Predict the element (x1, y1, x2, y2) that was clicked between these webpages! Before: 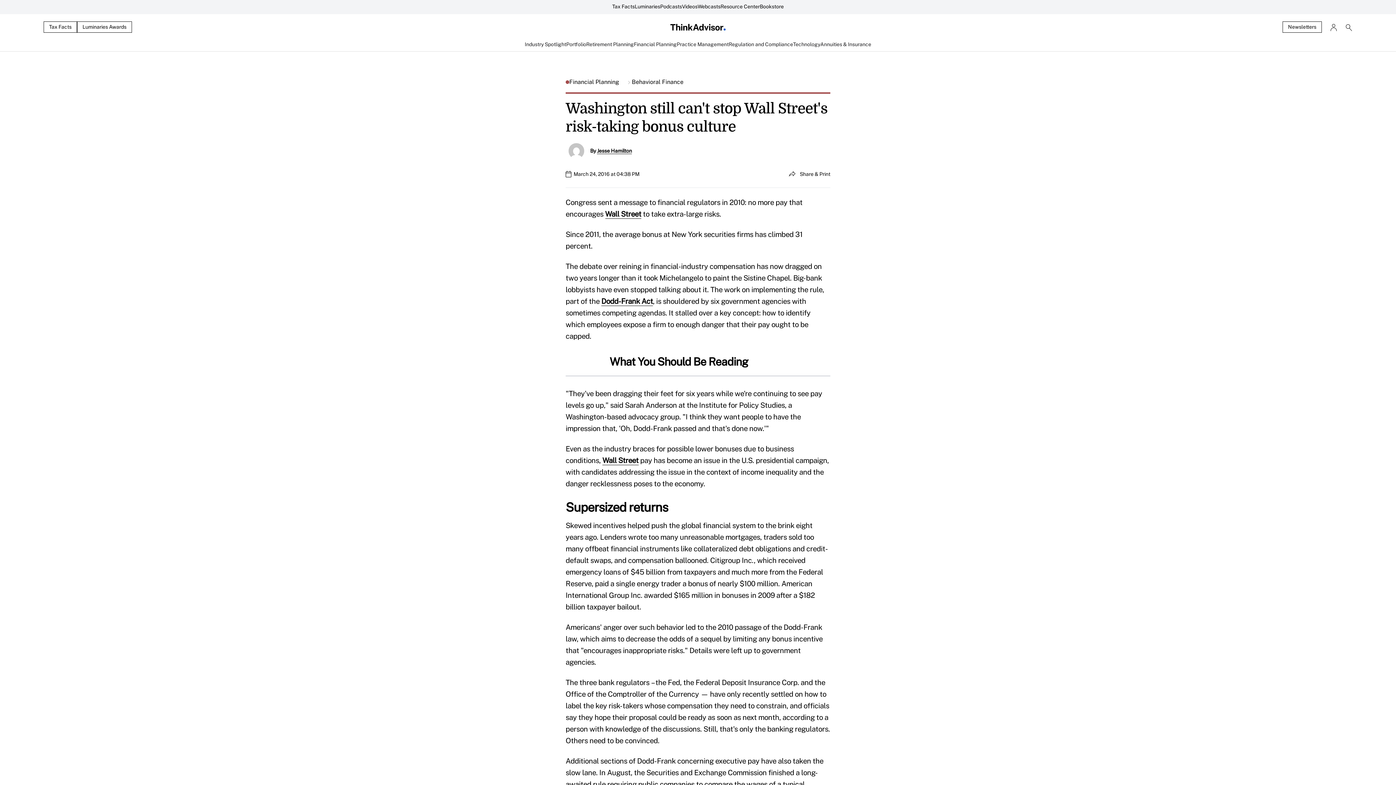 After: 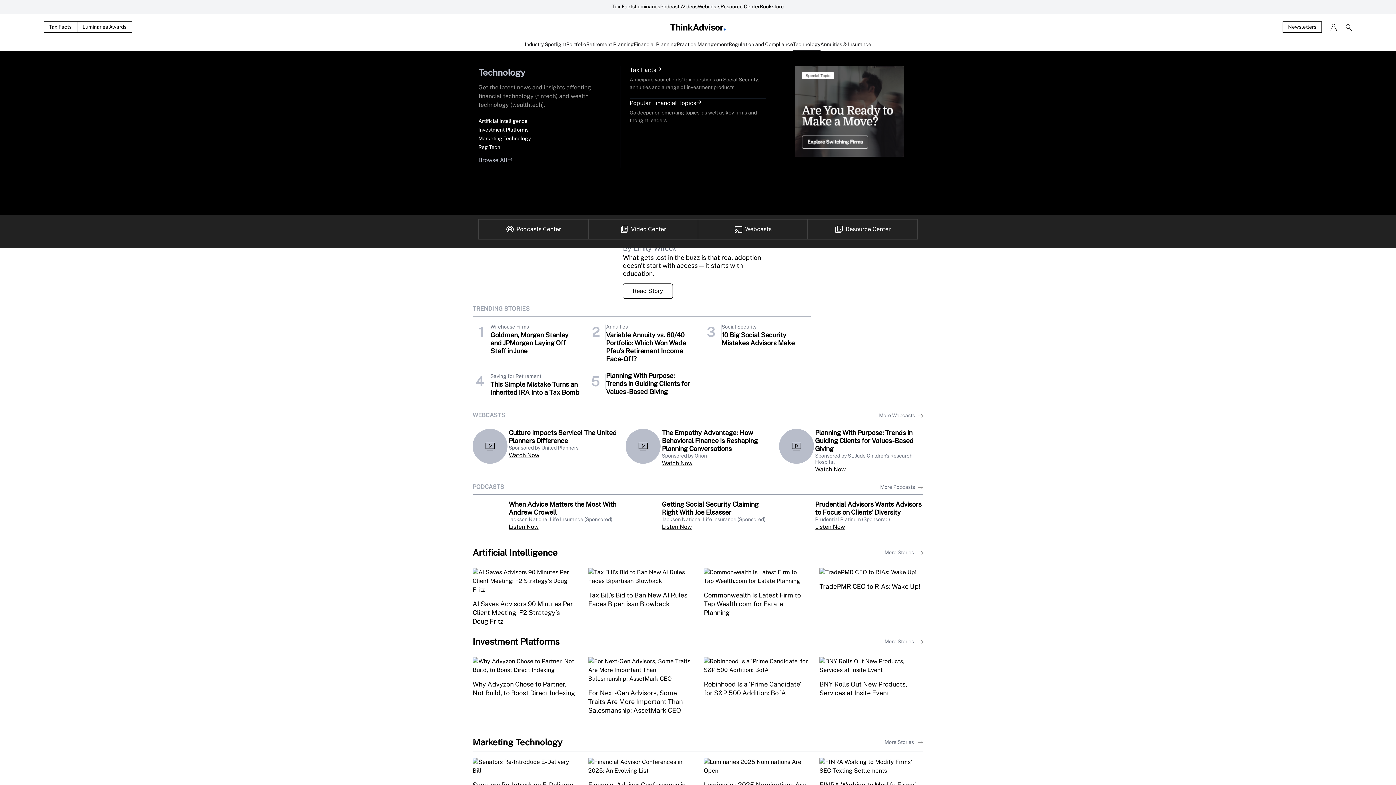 Action: label: Technology bbox: (793, 40, 820, 51)